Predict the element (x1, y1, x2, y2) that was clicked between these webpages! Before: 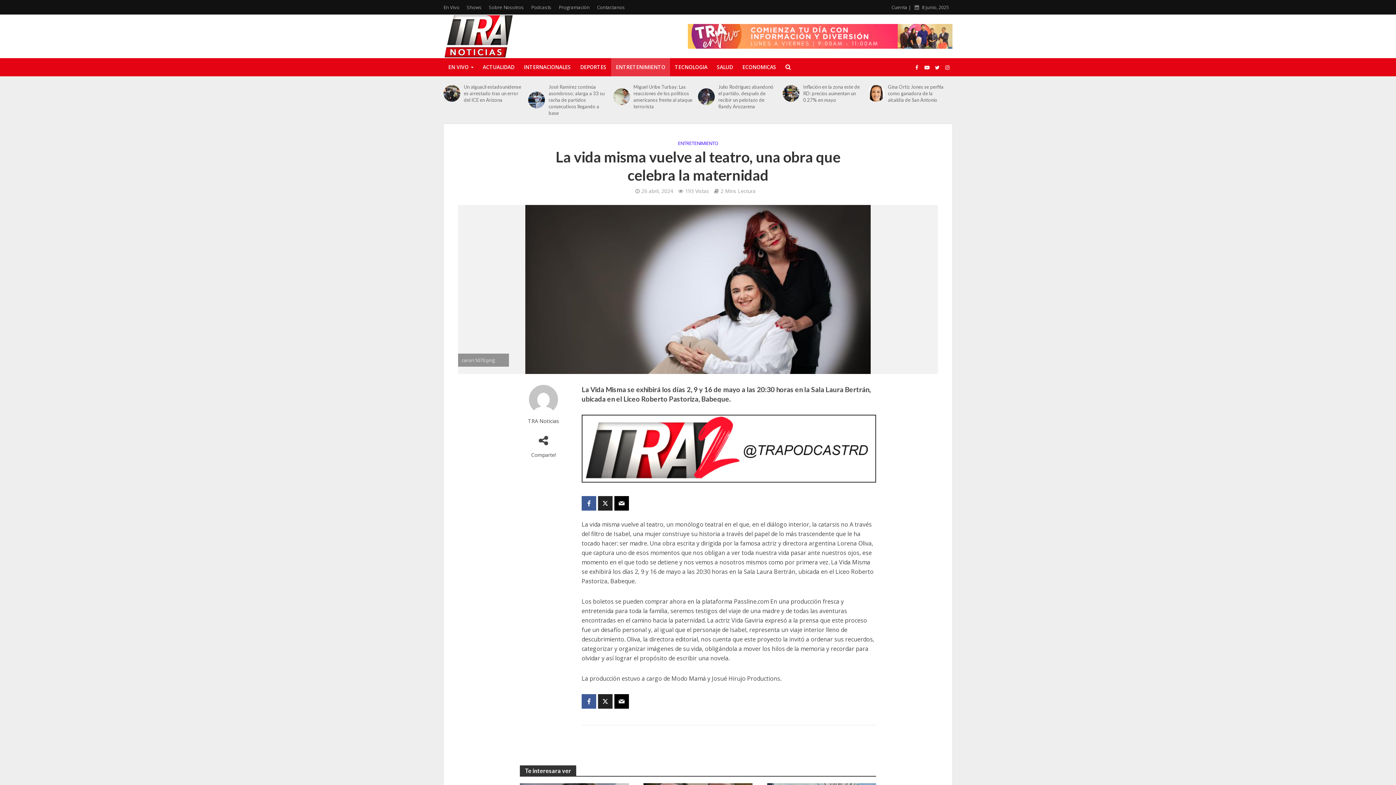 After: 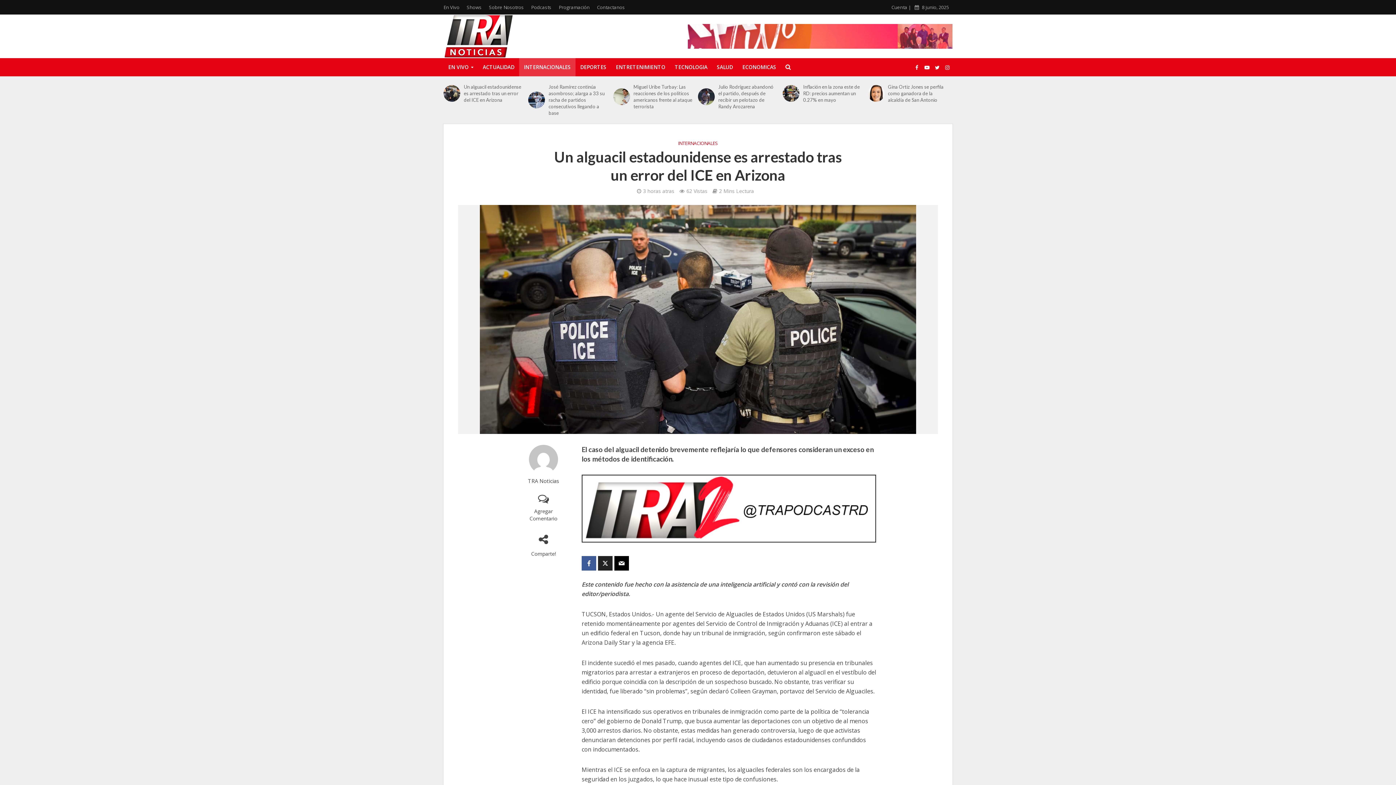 Action: bbox: (443, 85, 460, 101)